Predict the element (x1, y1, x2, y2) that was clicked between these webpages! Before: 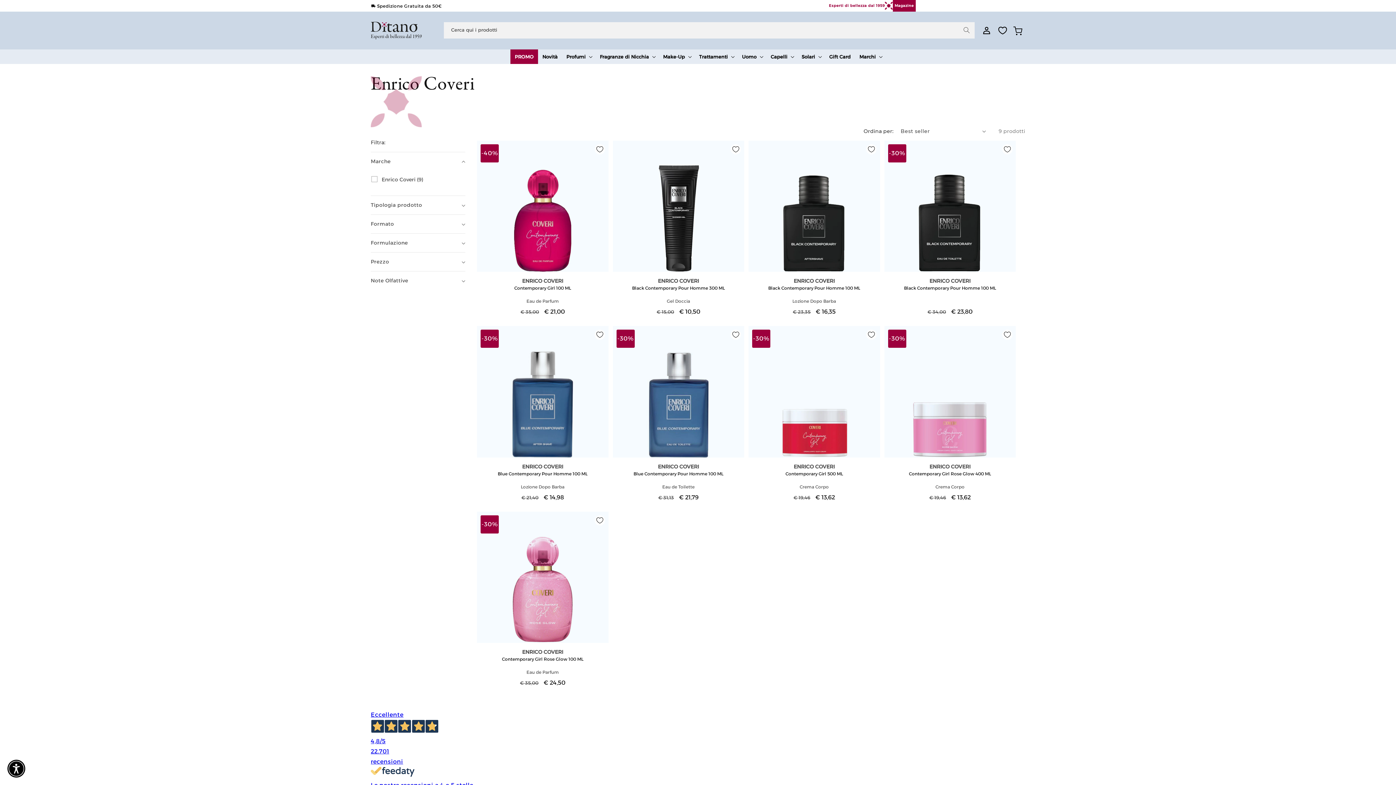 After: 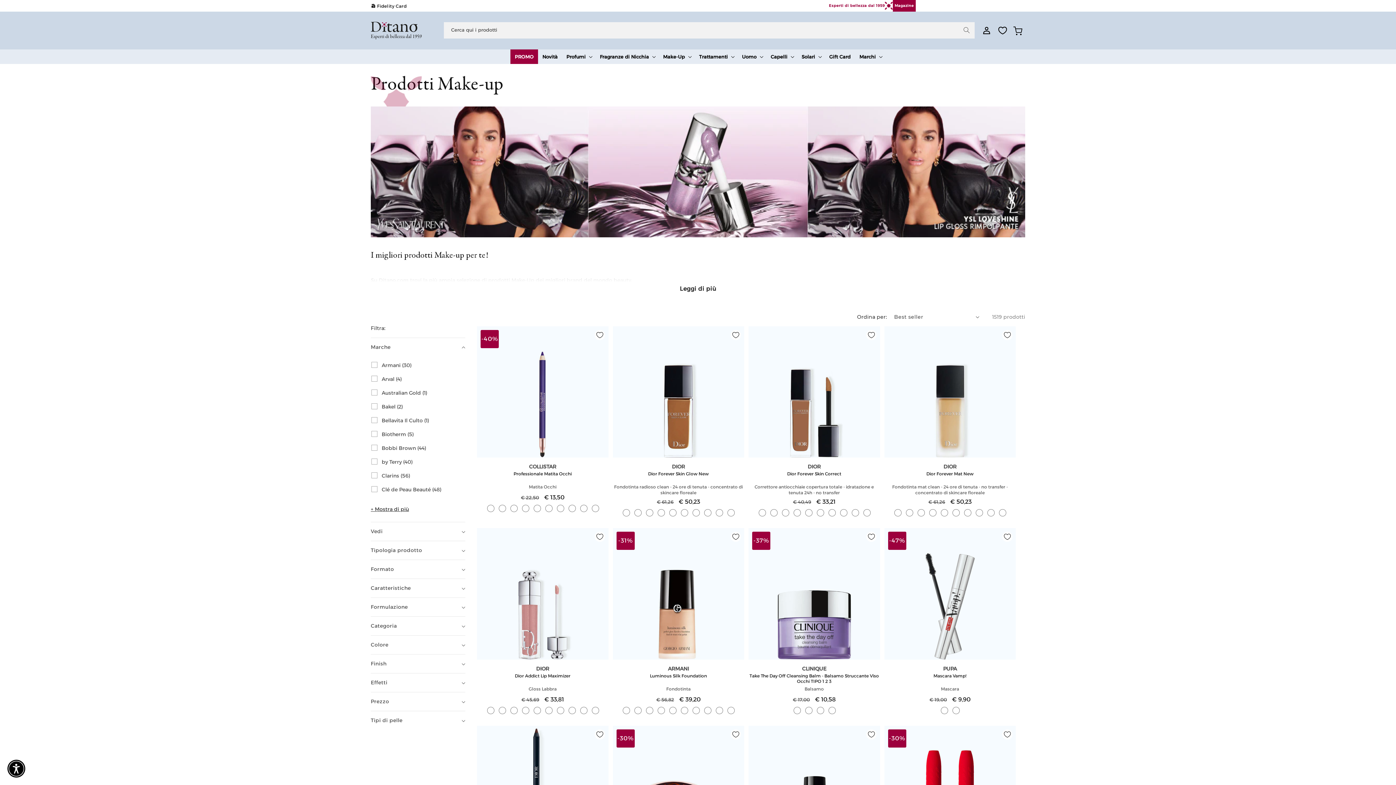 Action: label: Make-Up bbox: (658, 49, 694, 63)